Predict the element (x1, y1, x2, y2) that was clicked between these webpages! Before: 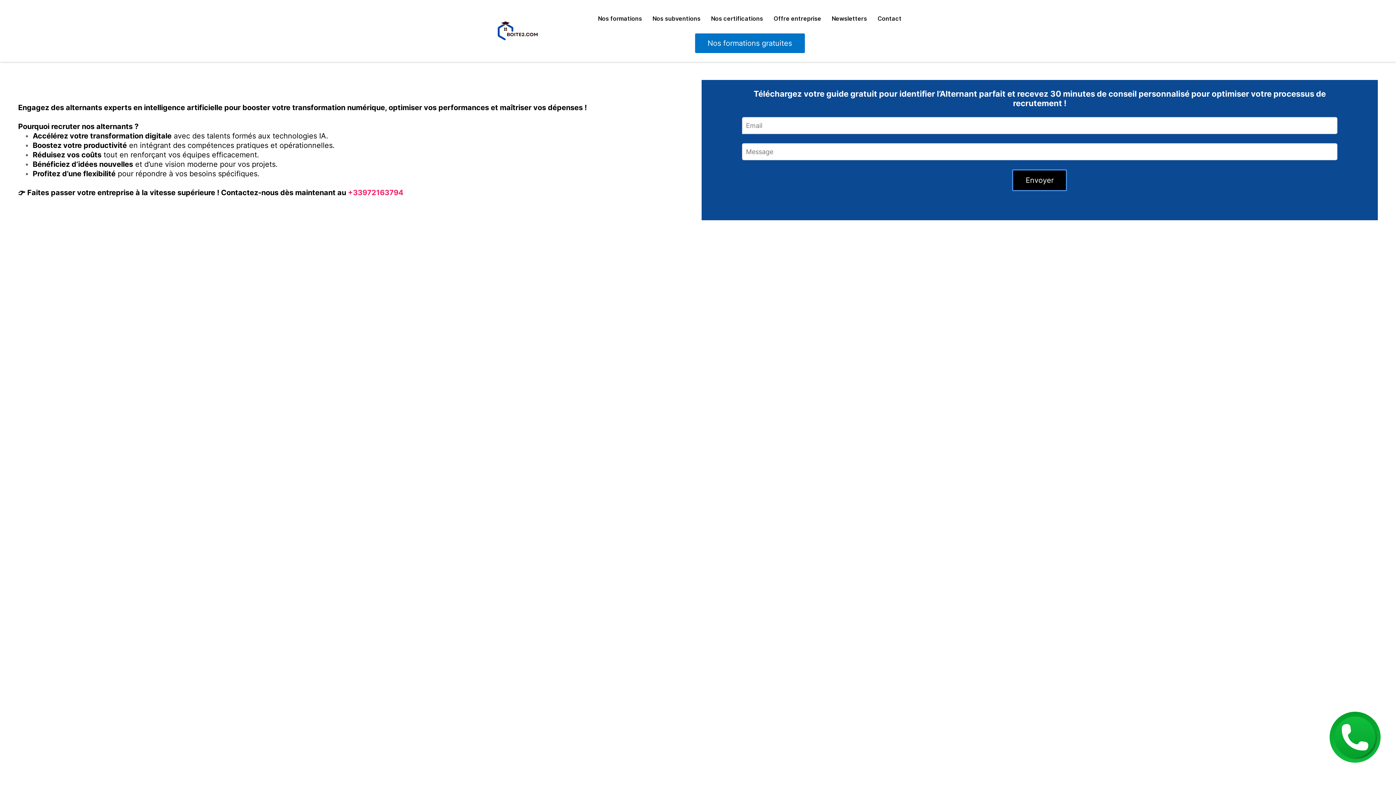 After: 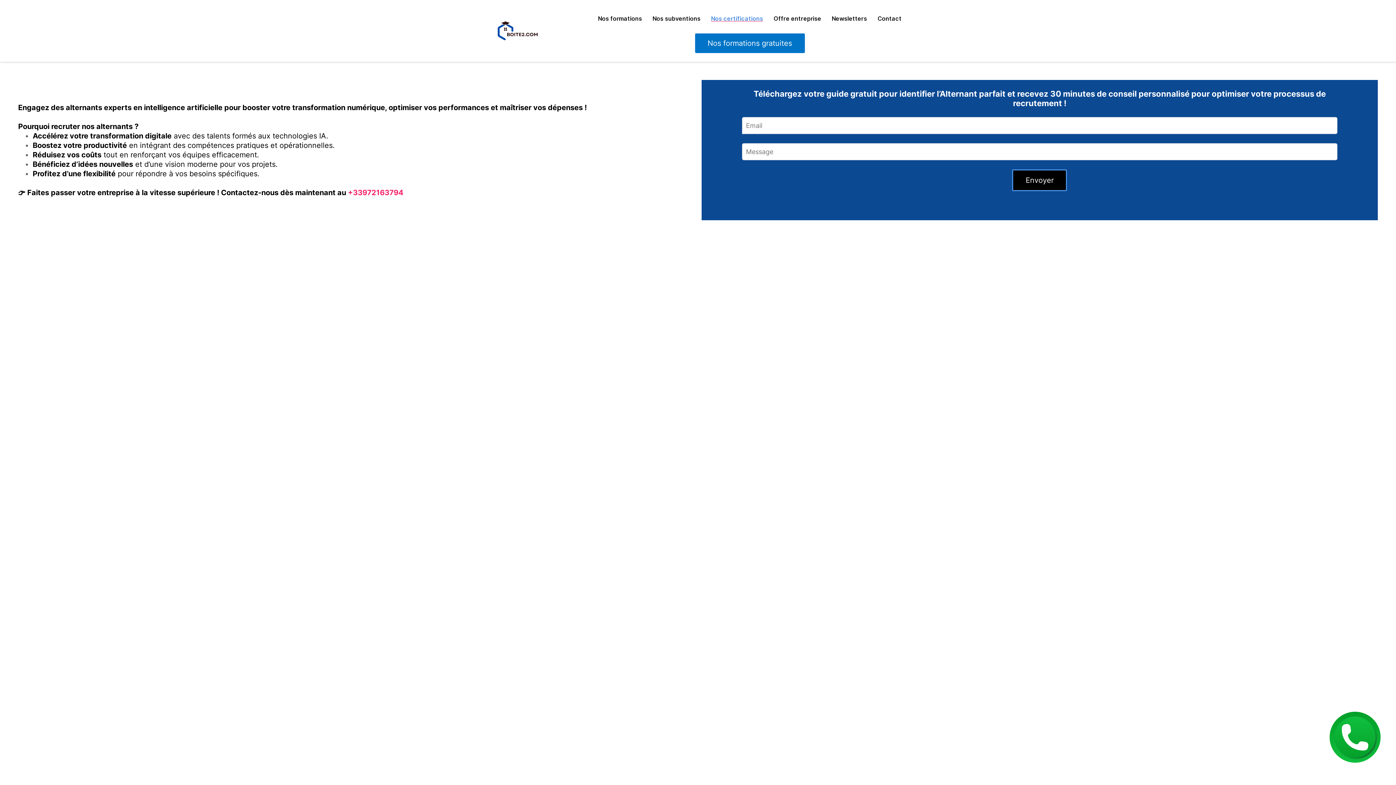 Action: label: Nos certifications bbox: (711, 13, 763, 24)